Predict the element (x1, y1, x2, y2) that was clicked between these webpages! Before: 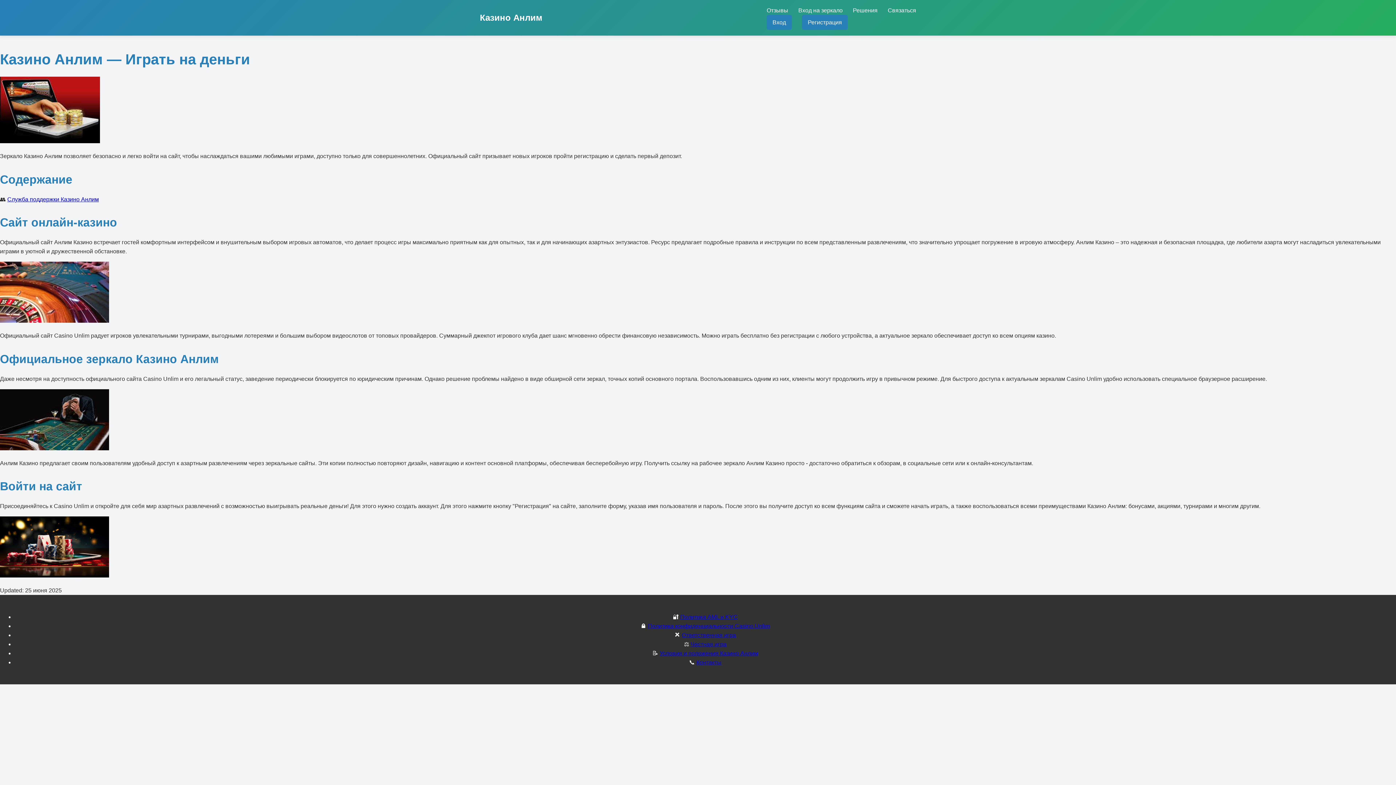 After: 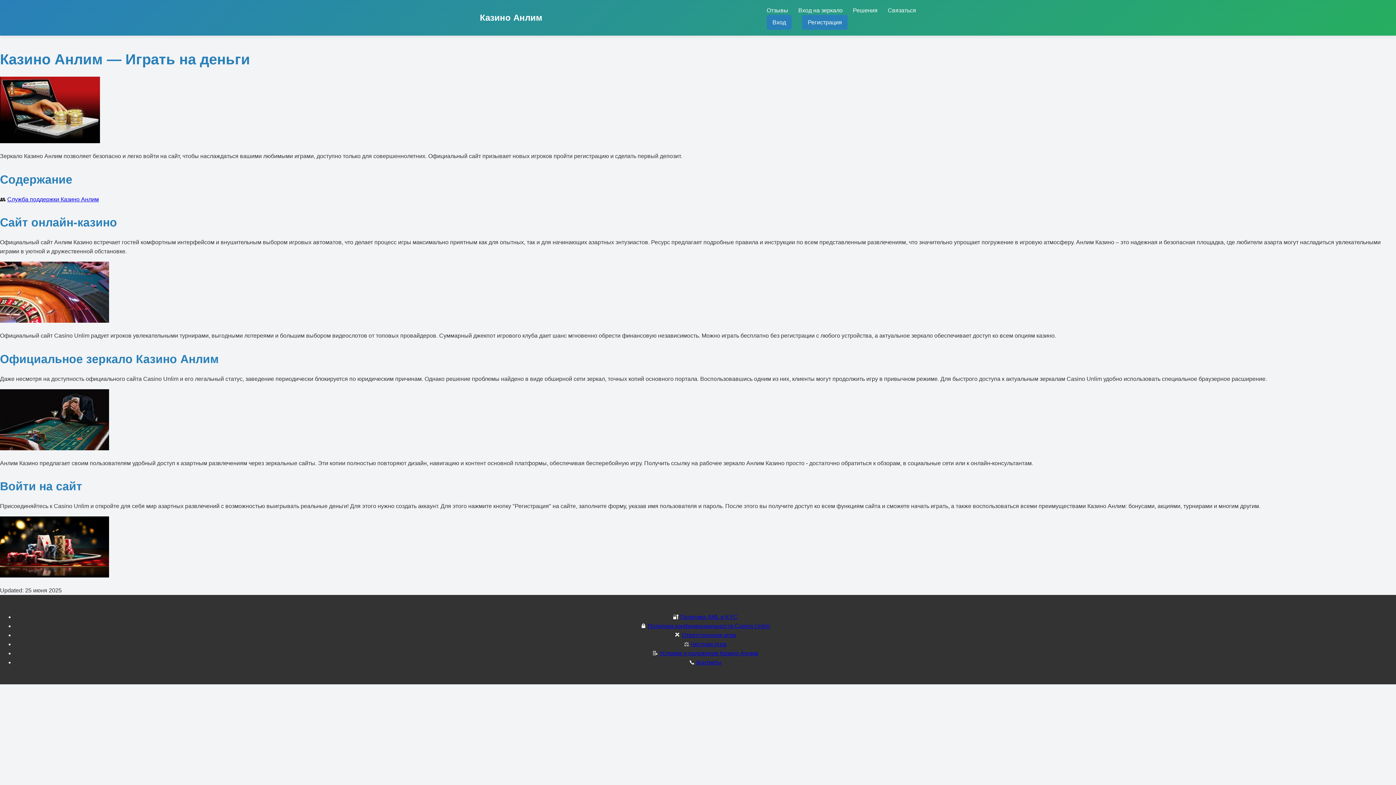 Action: bbox: (682, 632, 736, 638) label: Ответственная игра